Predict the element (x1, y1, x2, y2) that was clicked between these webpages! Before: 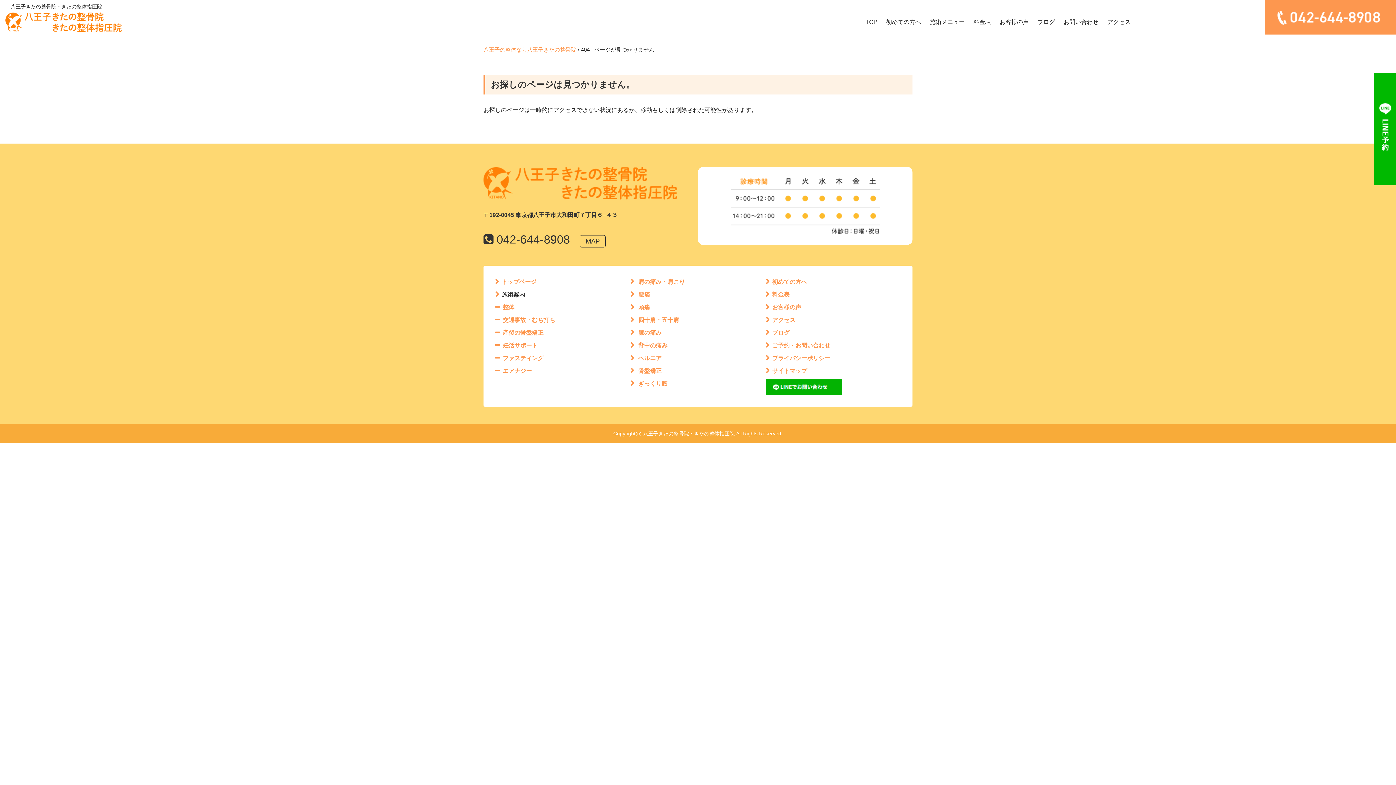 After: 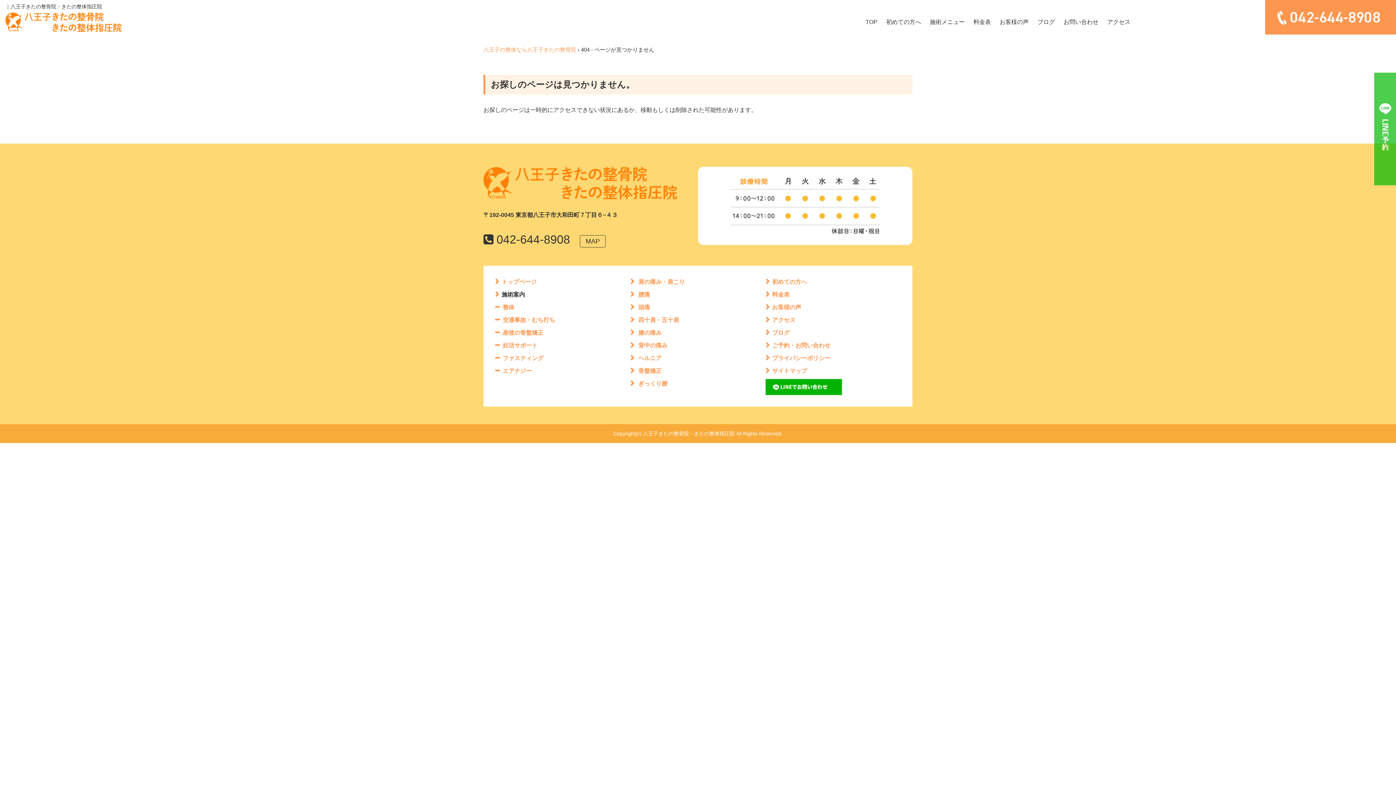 Action: bbox: (1374, 177, 1396, 184)